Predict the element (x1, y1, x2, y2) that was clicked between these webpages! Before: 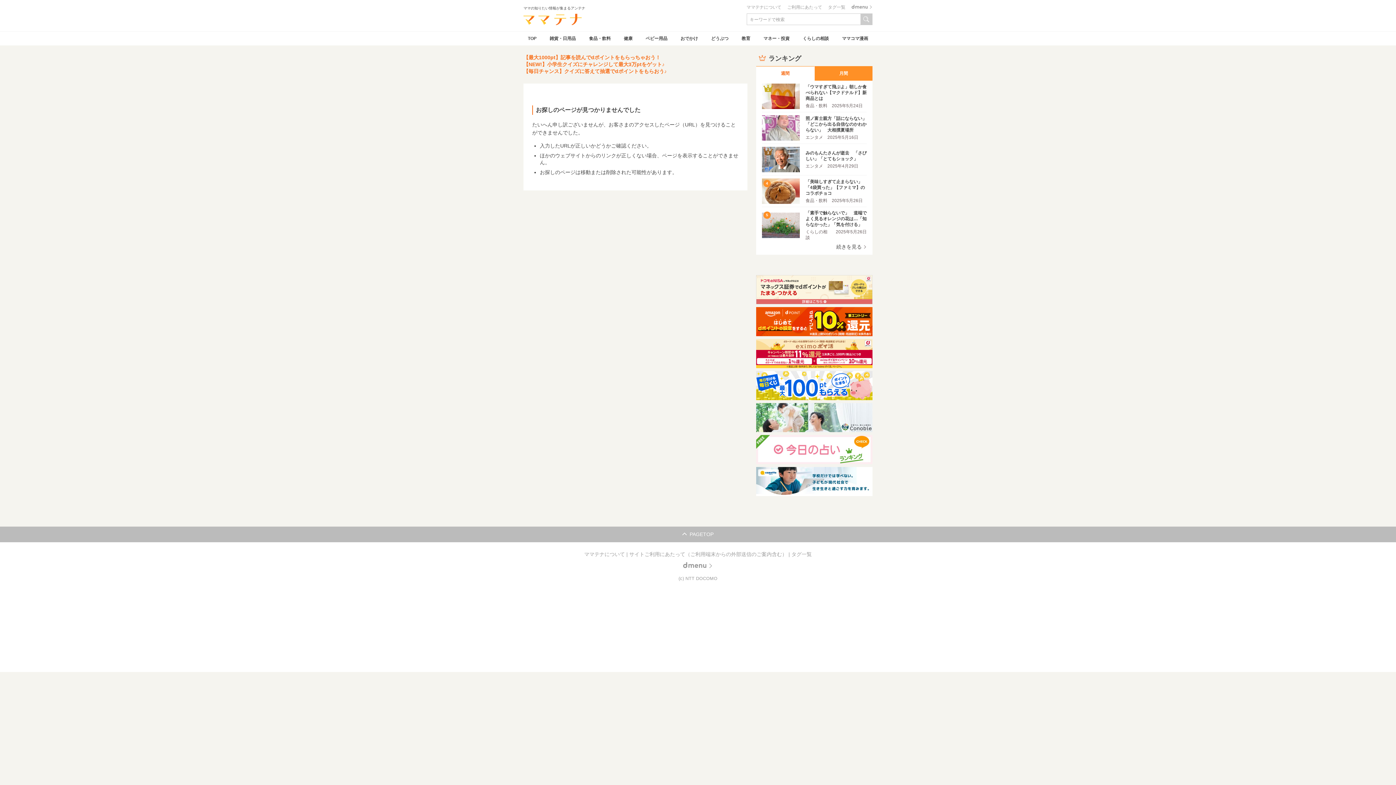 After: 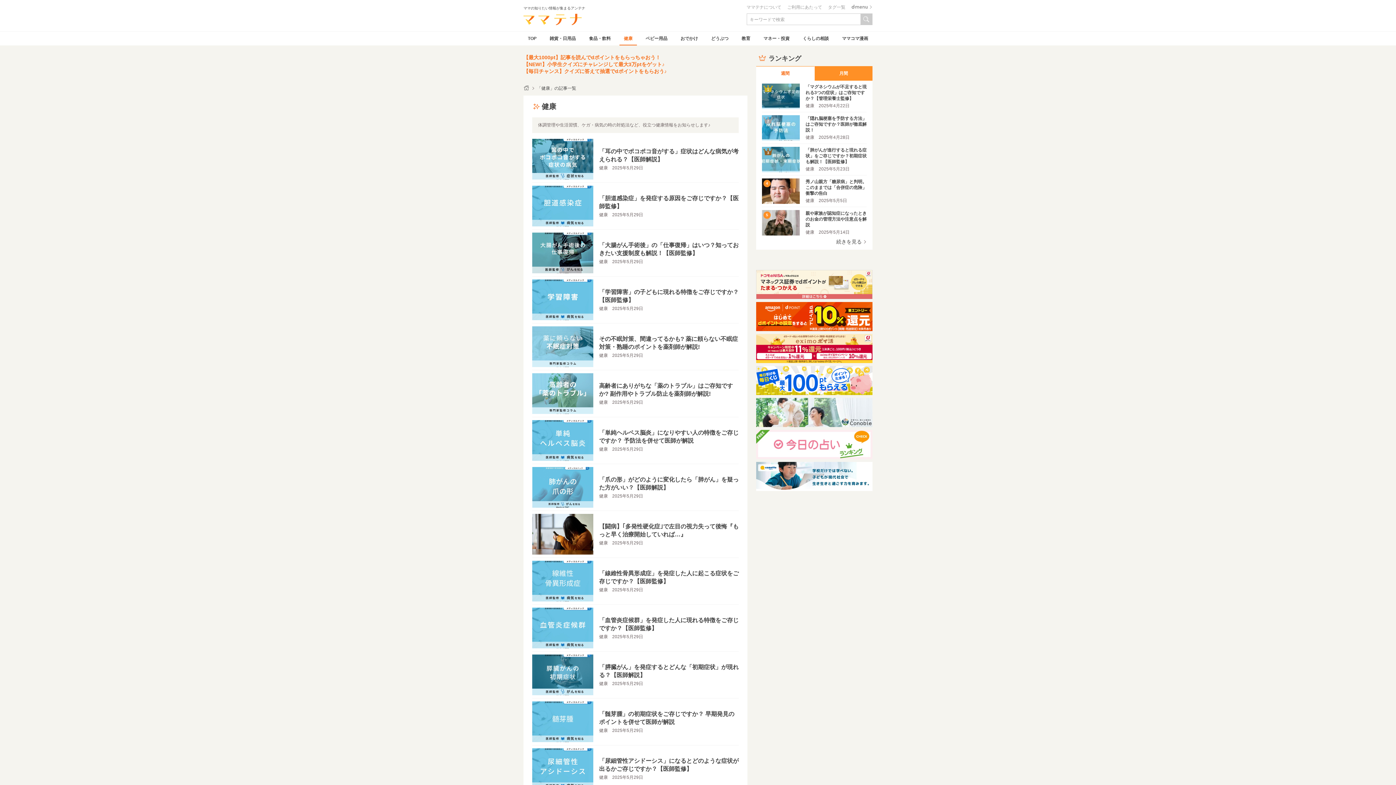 Action: label: 健康 bbox: (619, 31, 637, 45)